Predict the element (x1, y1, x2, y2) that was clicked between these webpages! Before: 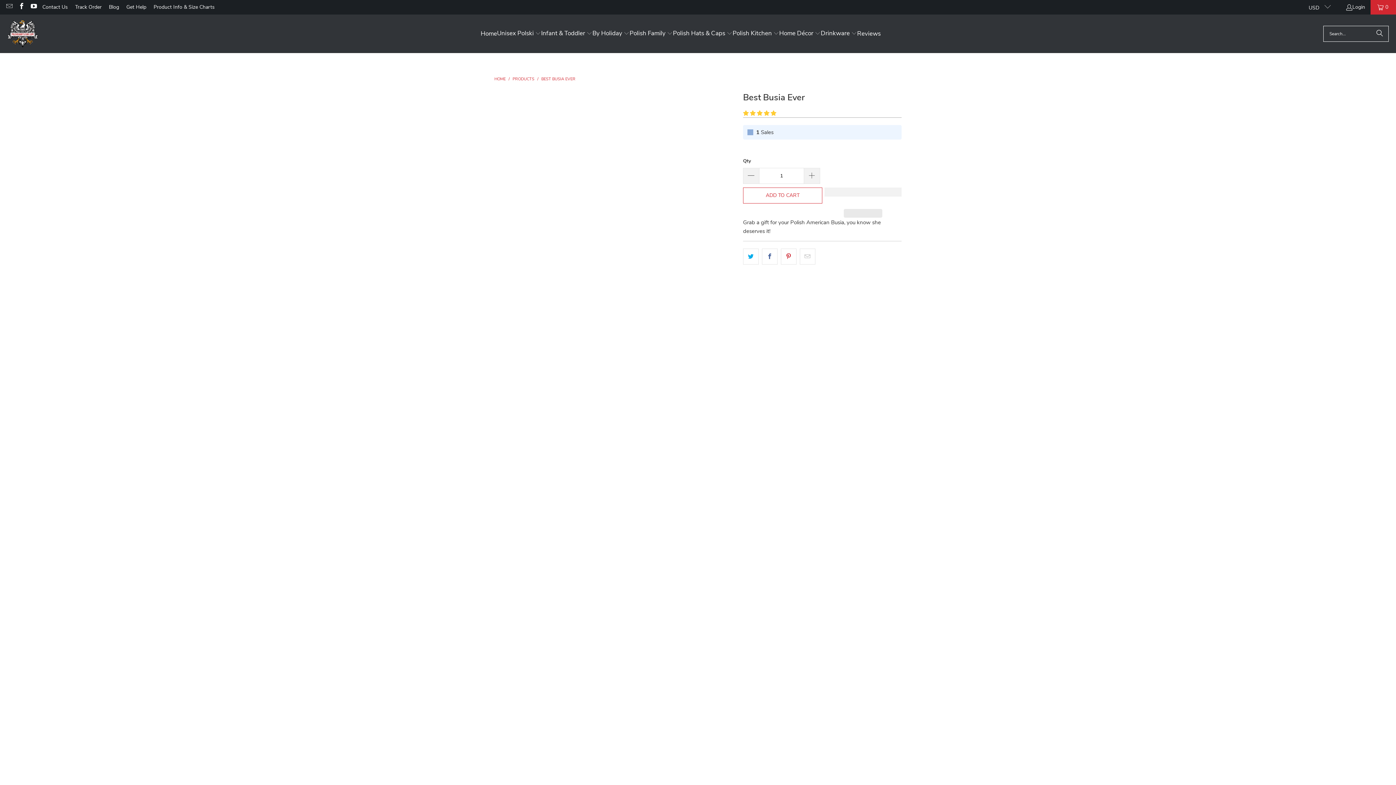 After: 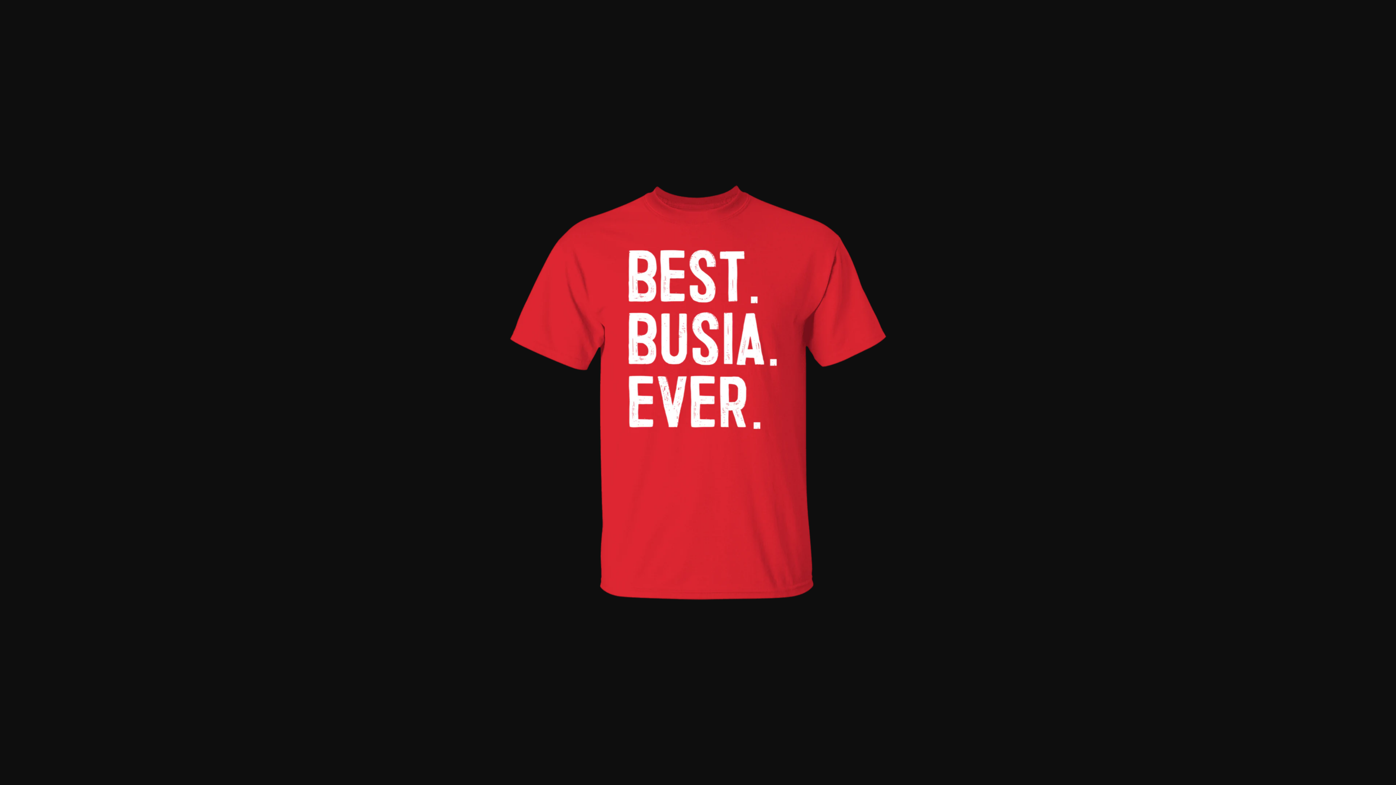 Action: bbox: (494, 333, 736, 574)